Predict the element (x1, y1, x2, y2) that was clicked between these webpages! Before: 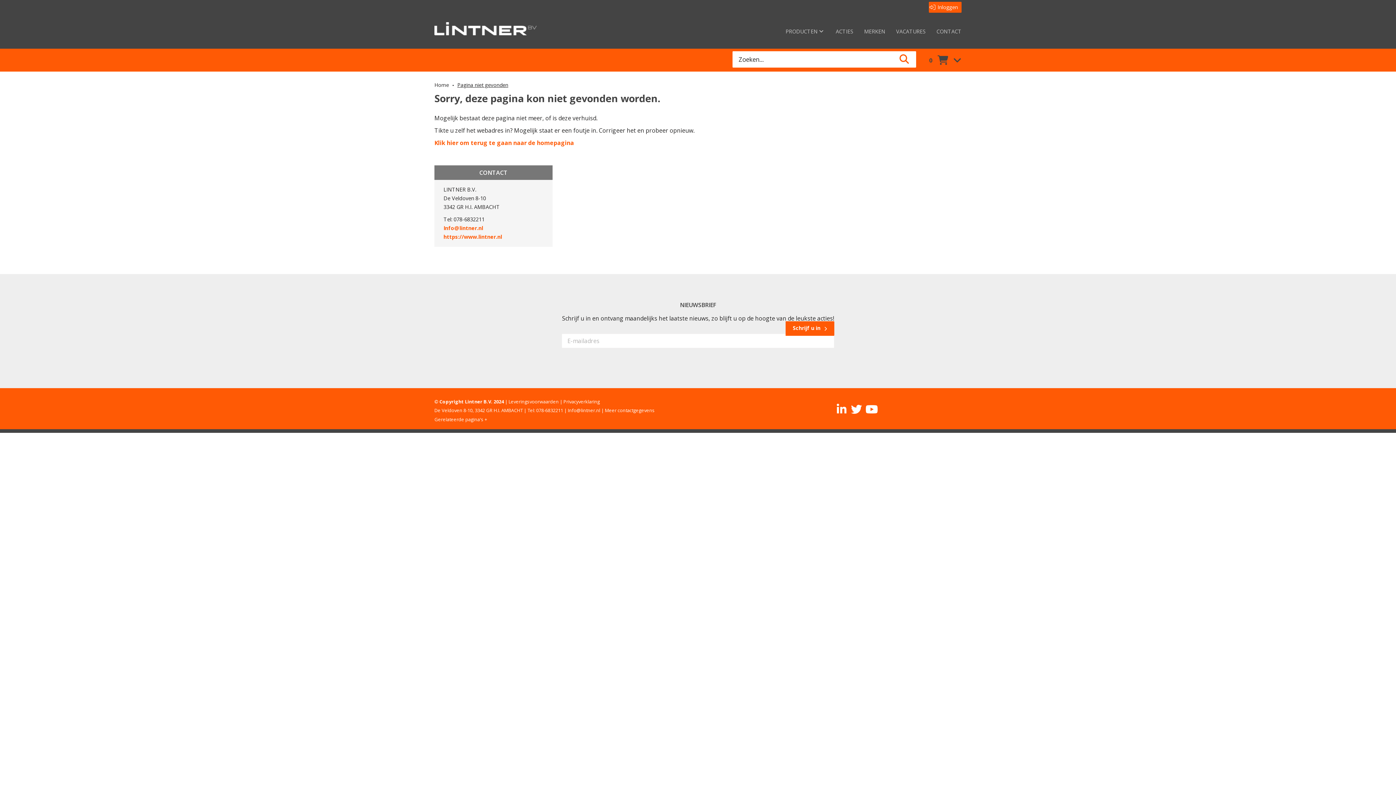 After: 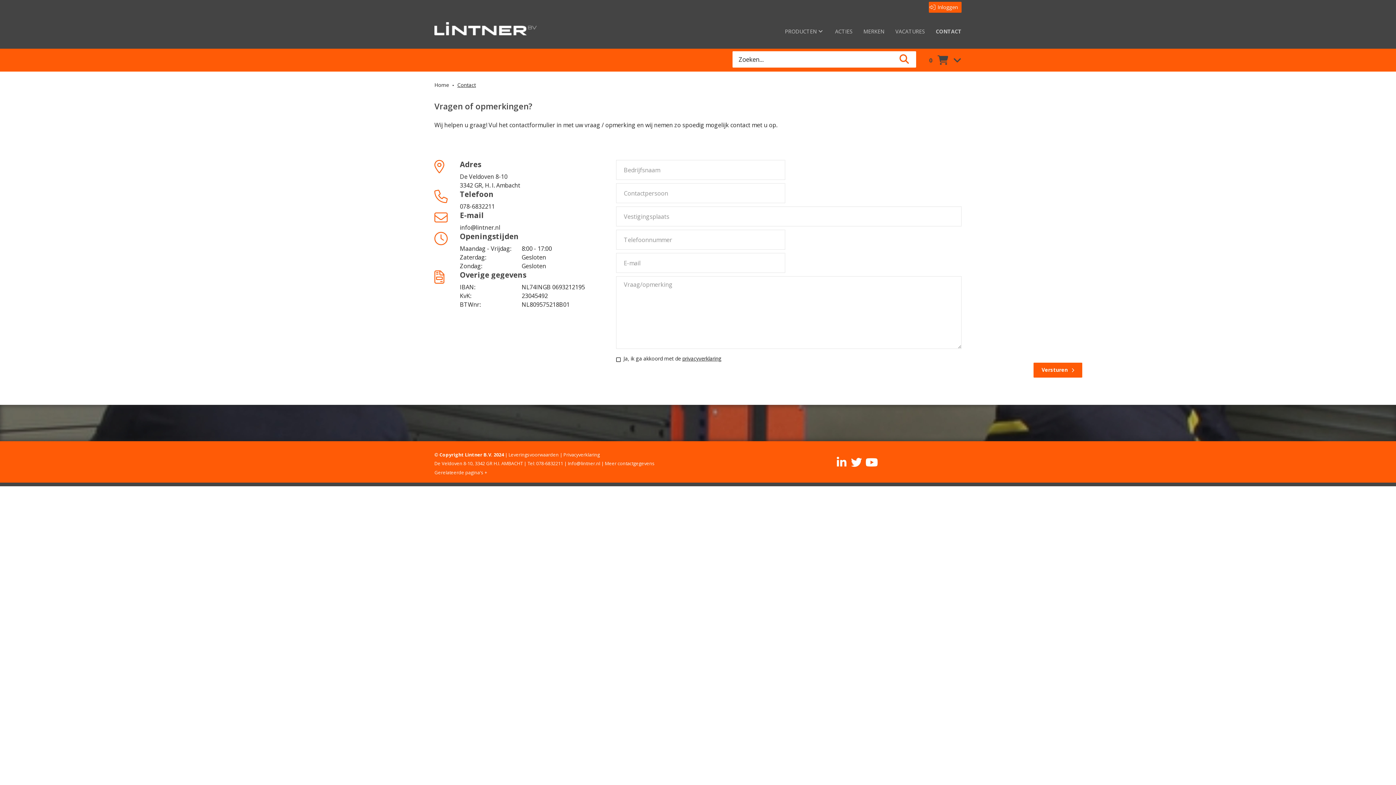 Action: label: CONTACT bbox: (925, 17, 961, 45)